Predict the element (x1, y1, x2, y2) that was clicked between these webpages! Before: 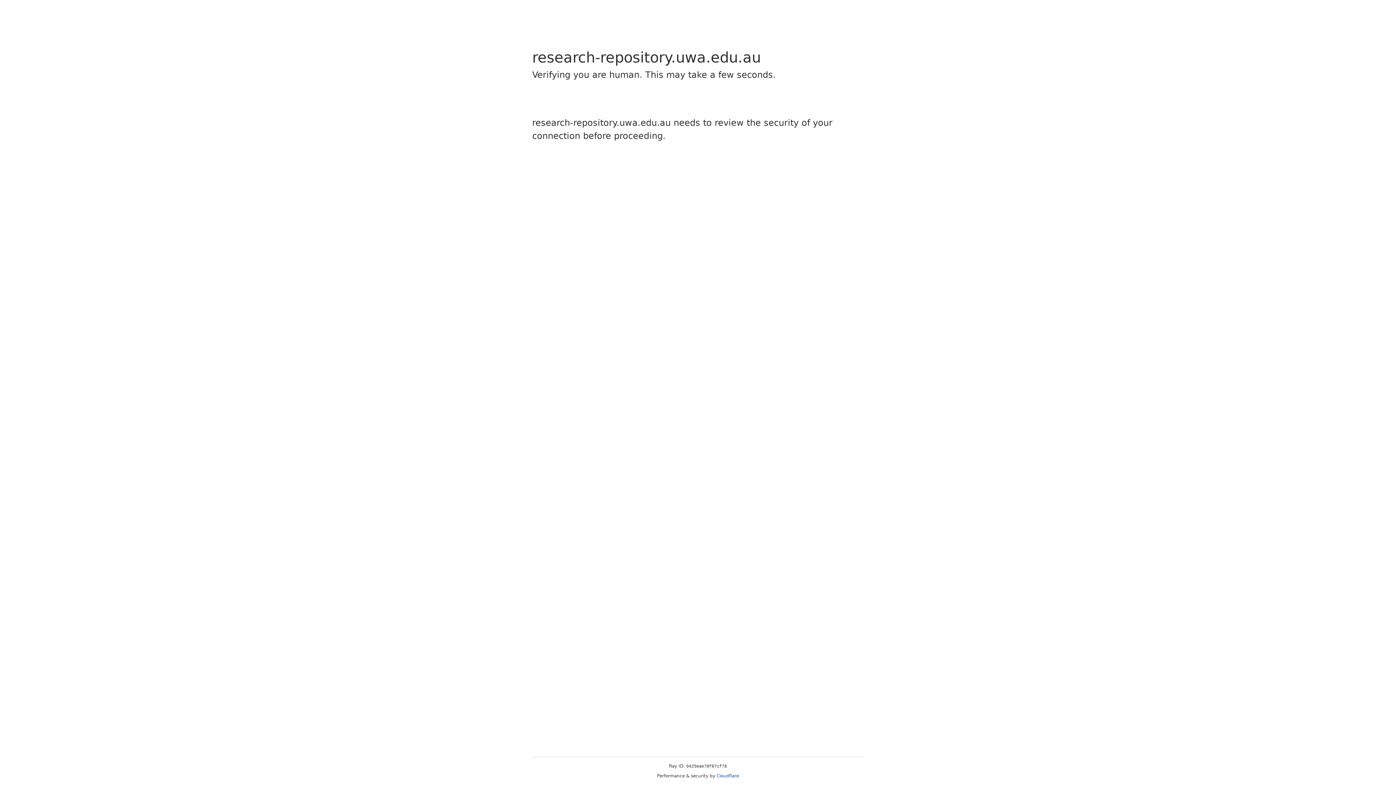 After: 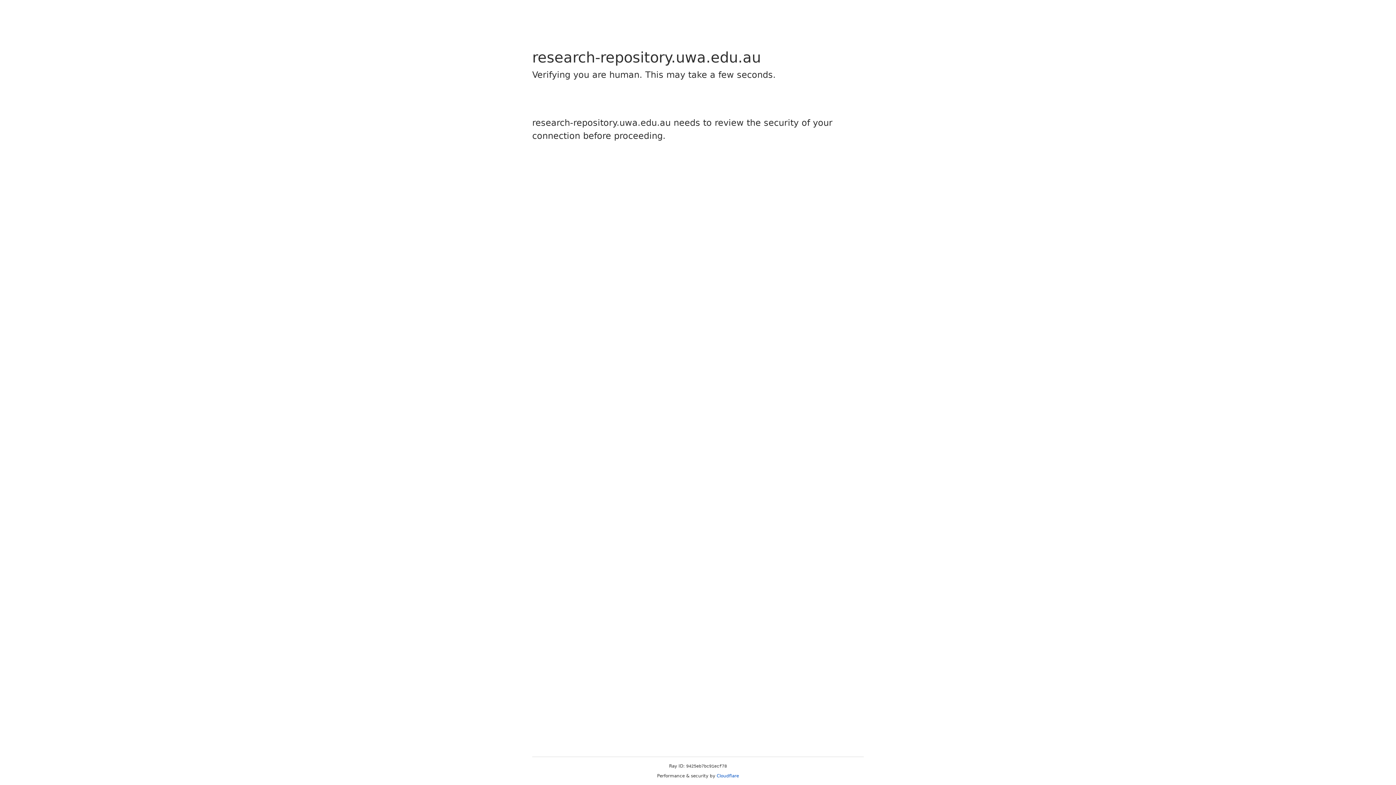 Action: bbox: (716, 773, 739, 778) label: Cloudflare